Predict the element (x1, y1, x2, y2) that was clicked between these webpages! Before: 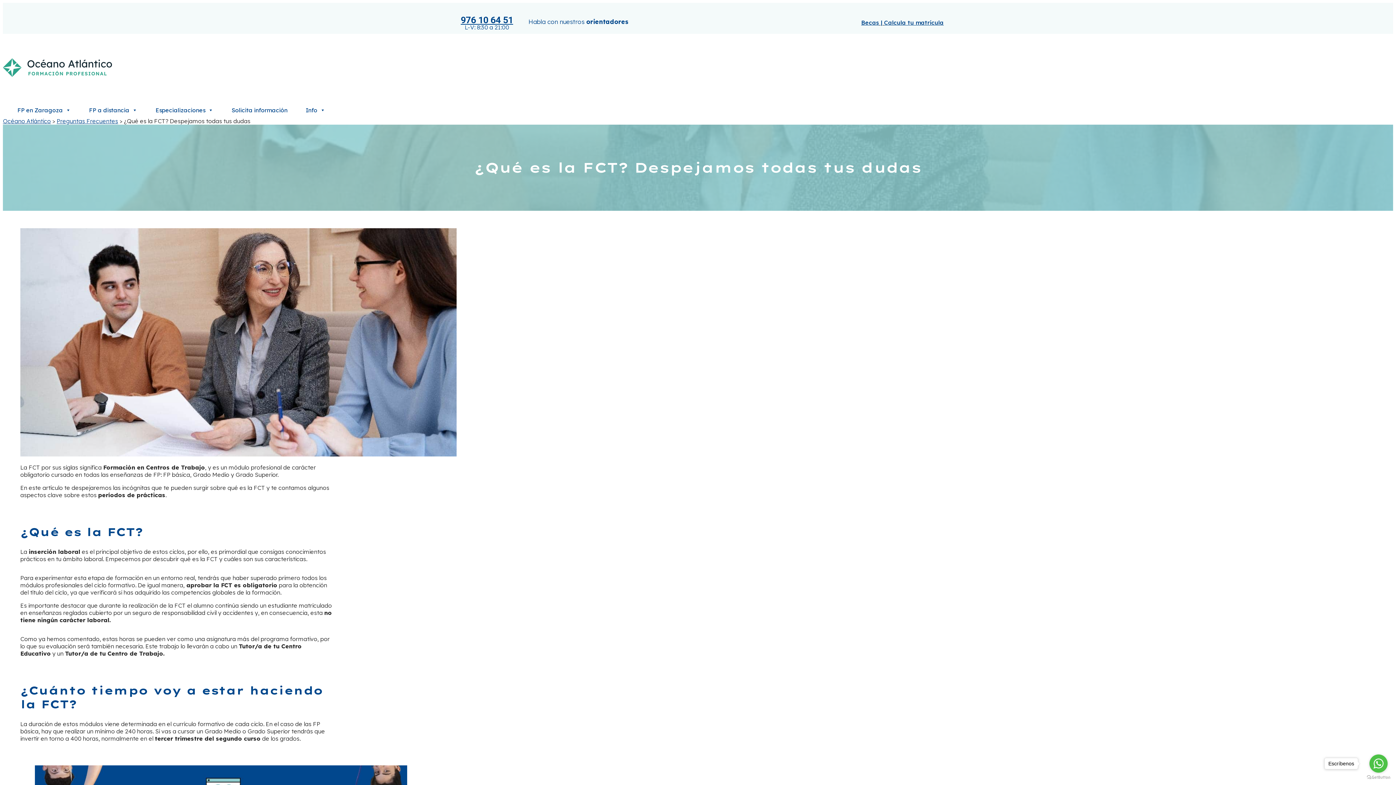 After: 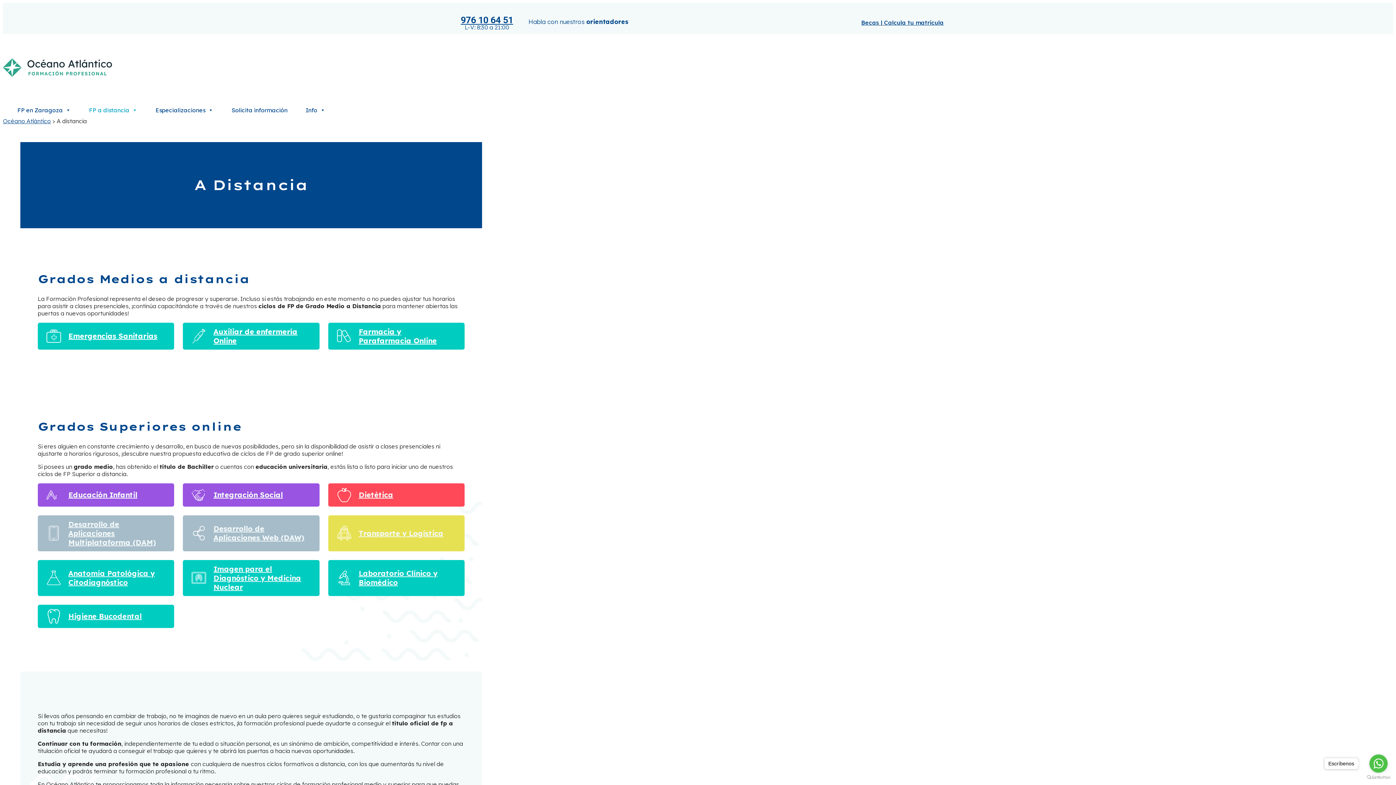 Action: bbox: (74, 102, 141, 117) label: FP a distancia